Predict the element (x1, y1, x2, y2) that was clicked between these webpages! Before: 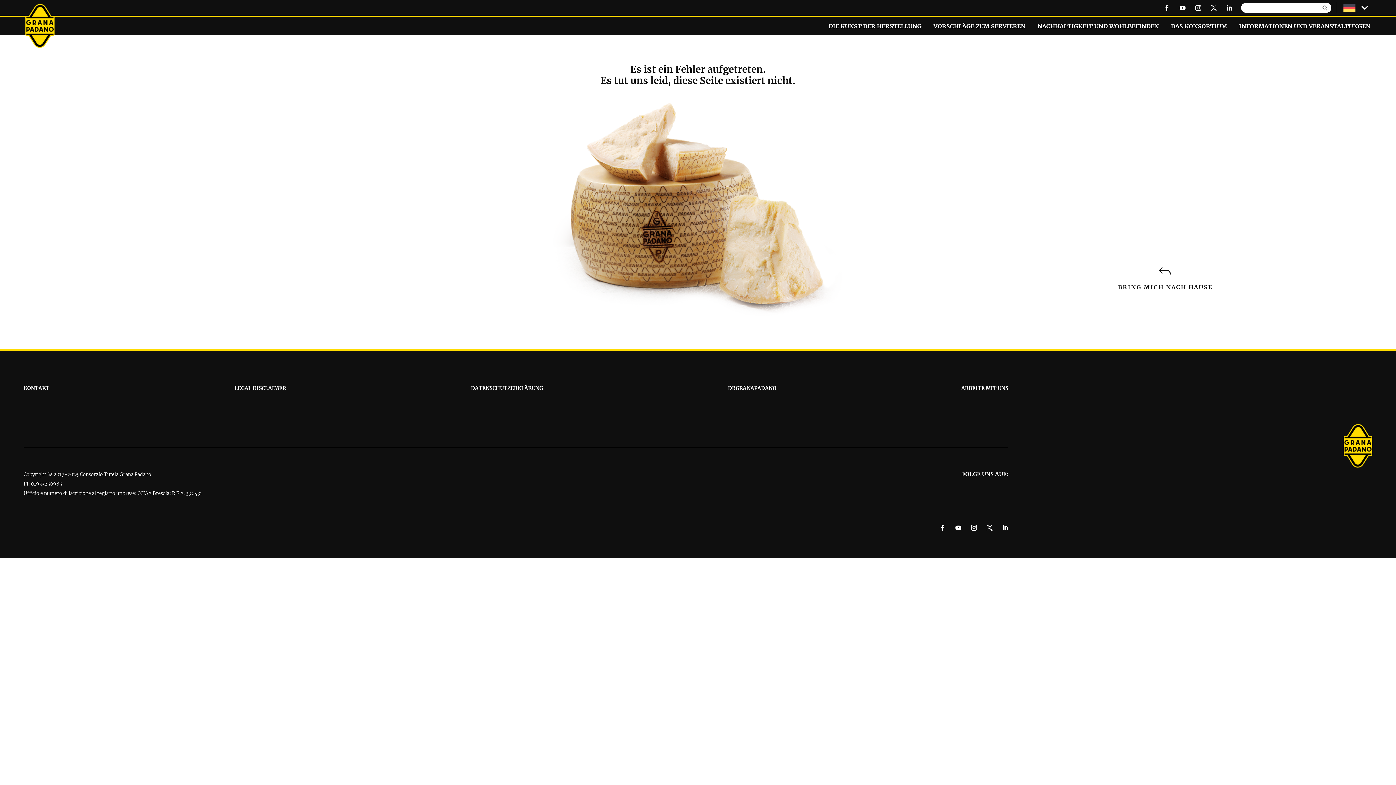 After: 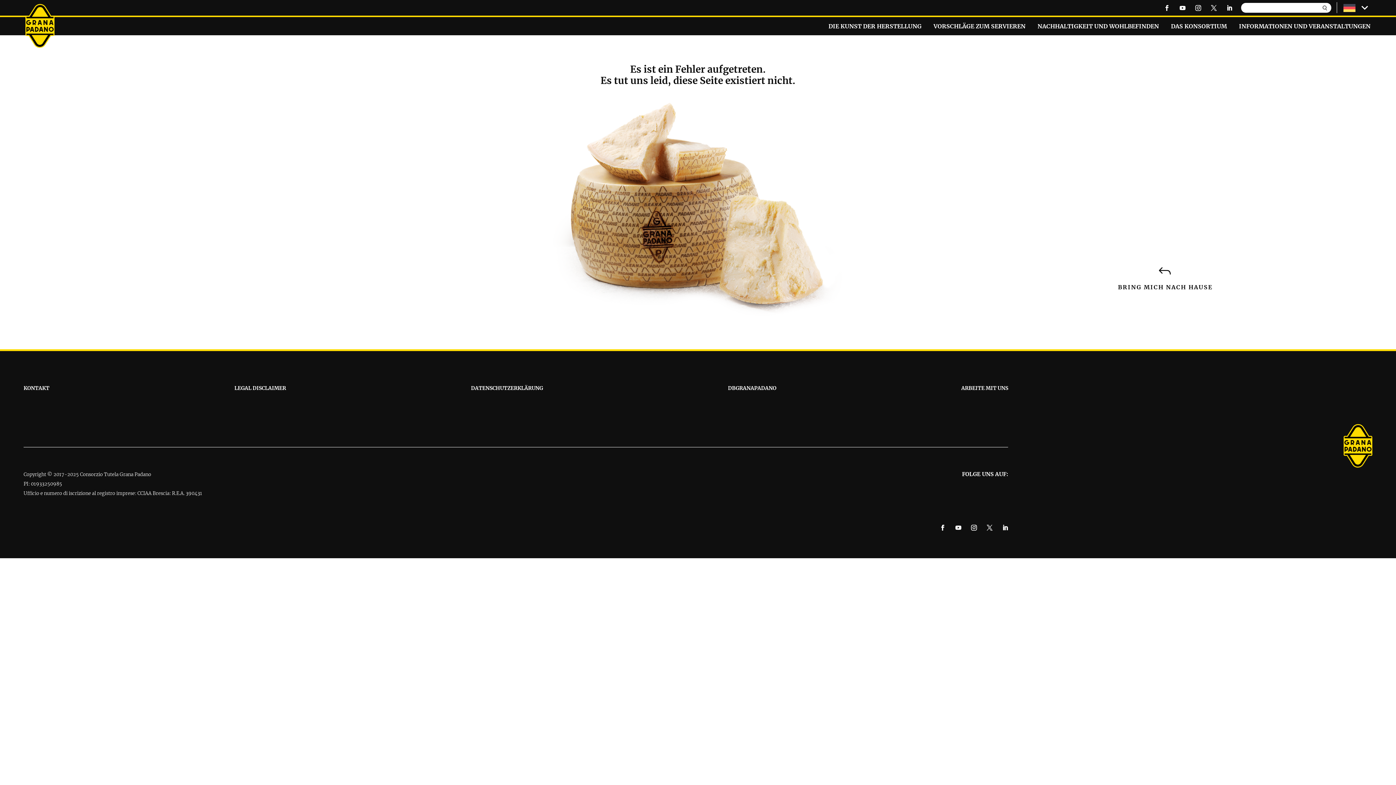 Action: bbox: (728, 385, 776, 390) label: DBGRANAPADANO